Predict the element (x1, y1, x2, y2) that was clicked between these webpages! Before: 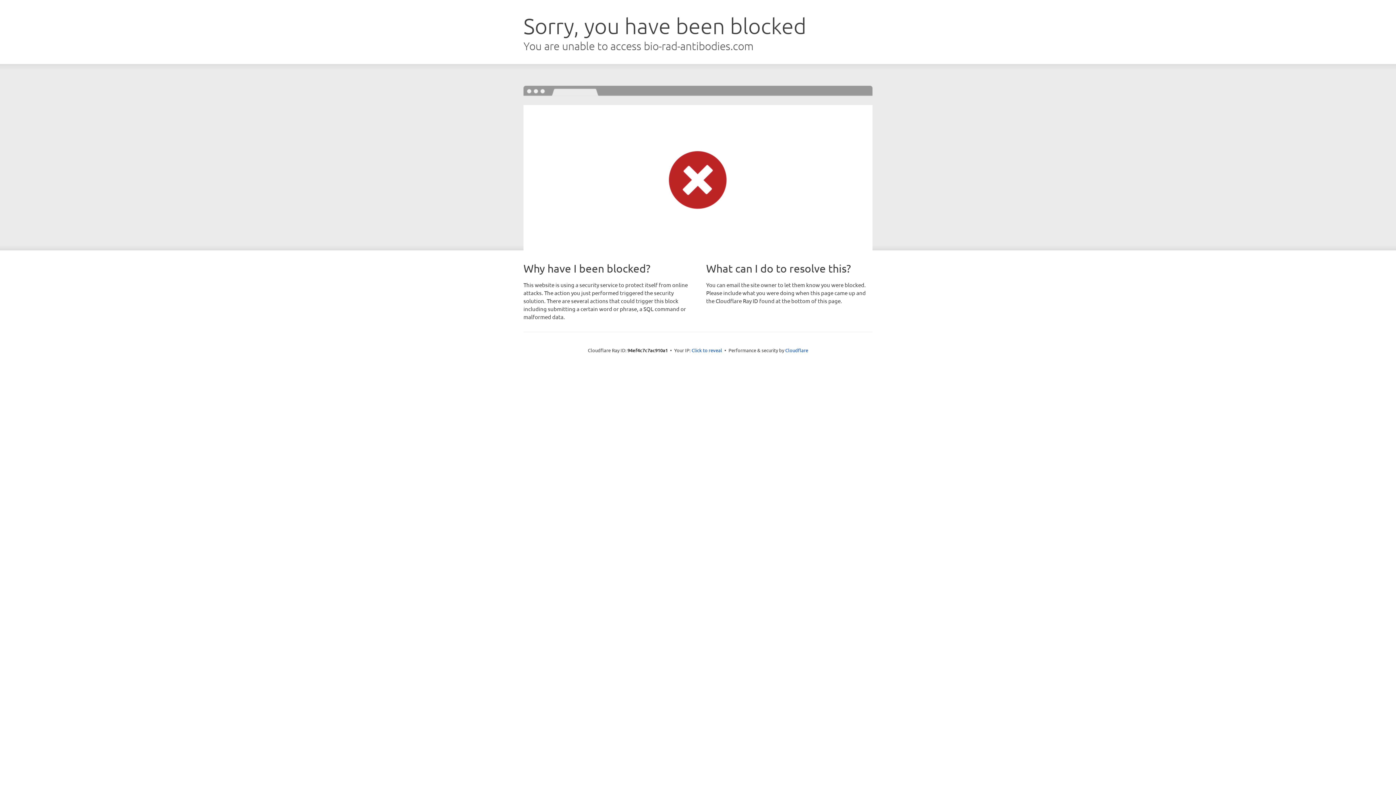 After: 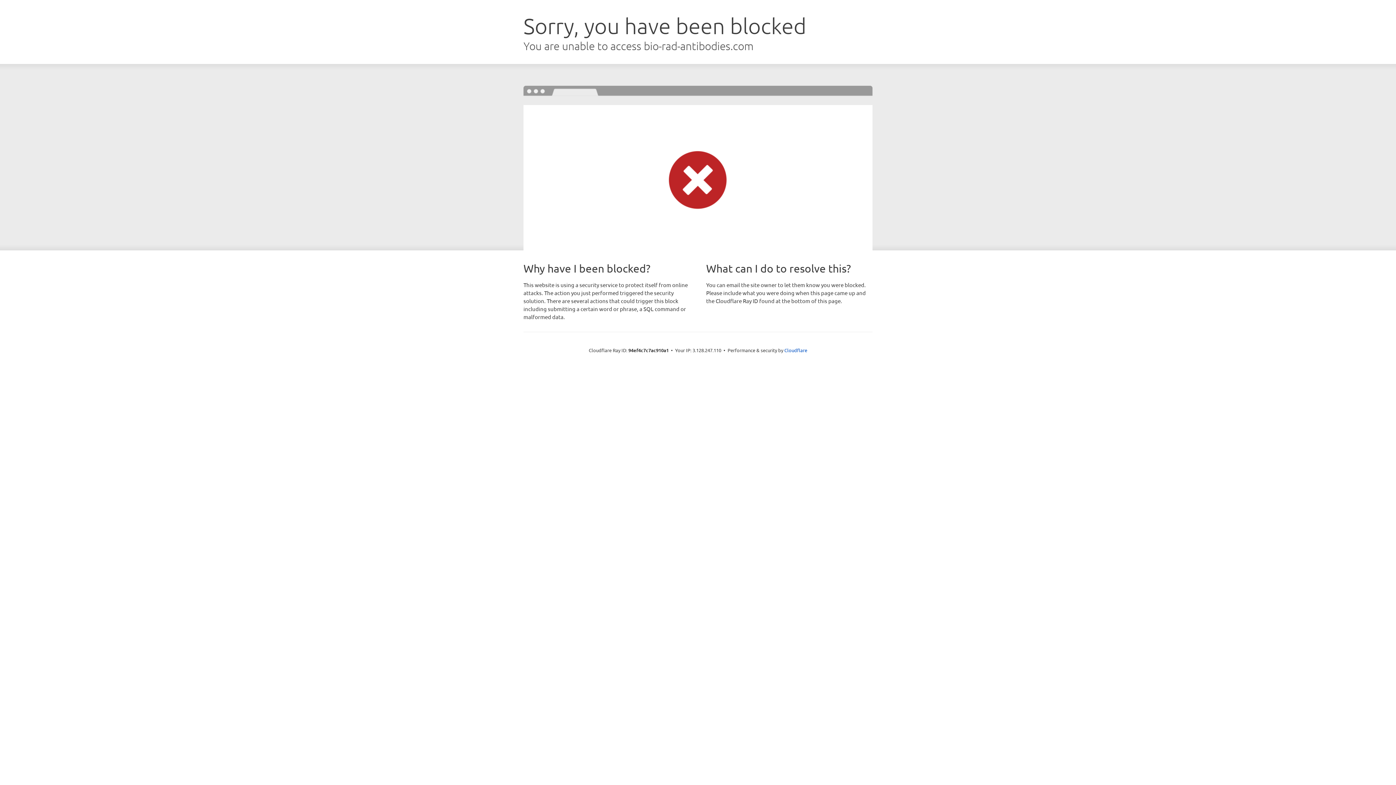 Action: label: Click to reveal bbox: (691, 346, 722, 353)